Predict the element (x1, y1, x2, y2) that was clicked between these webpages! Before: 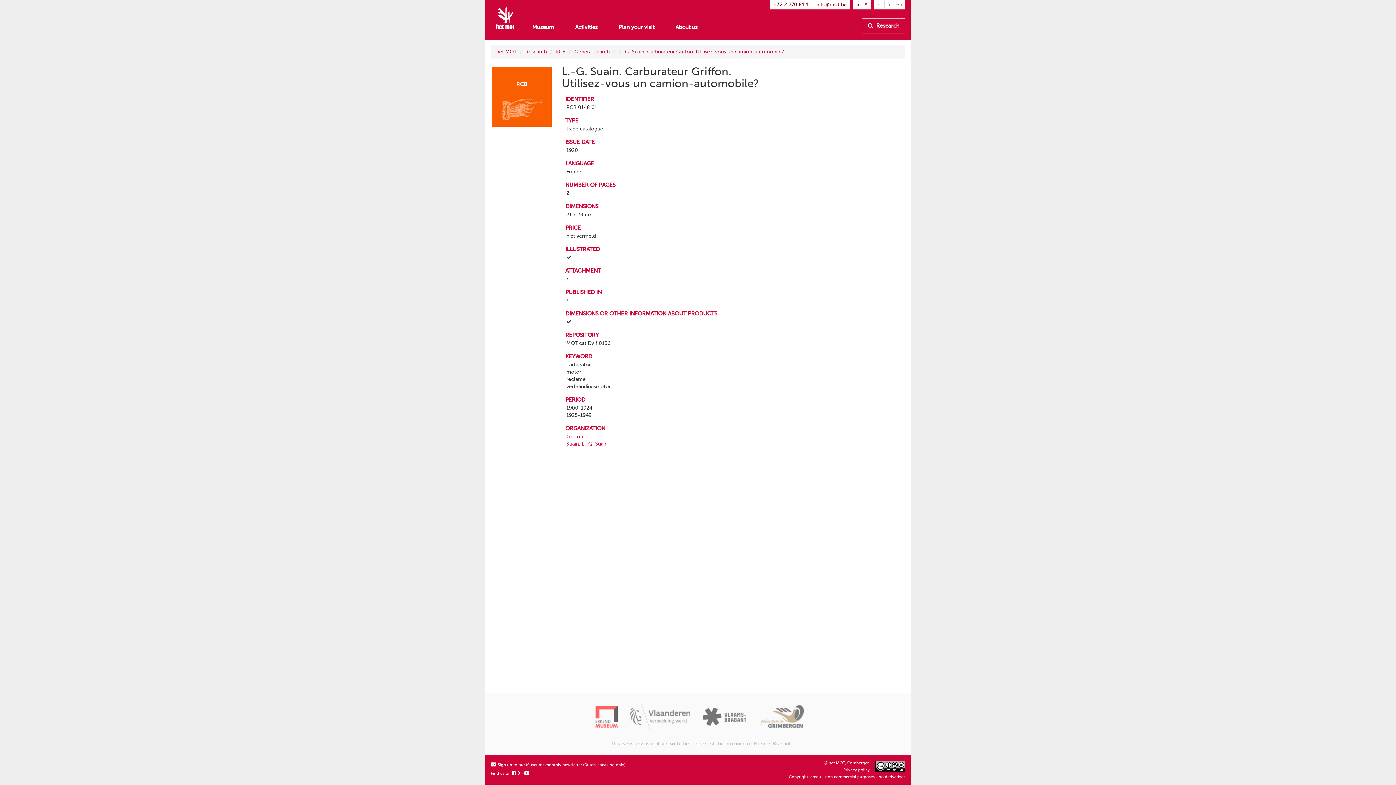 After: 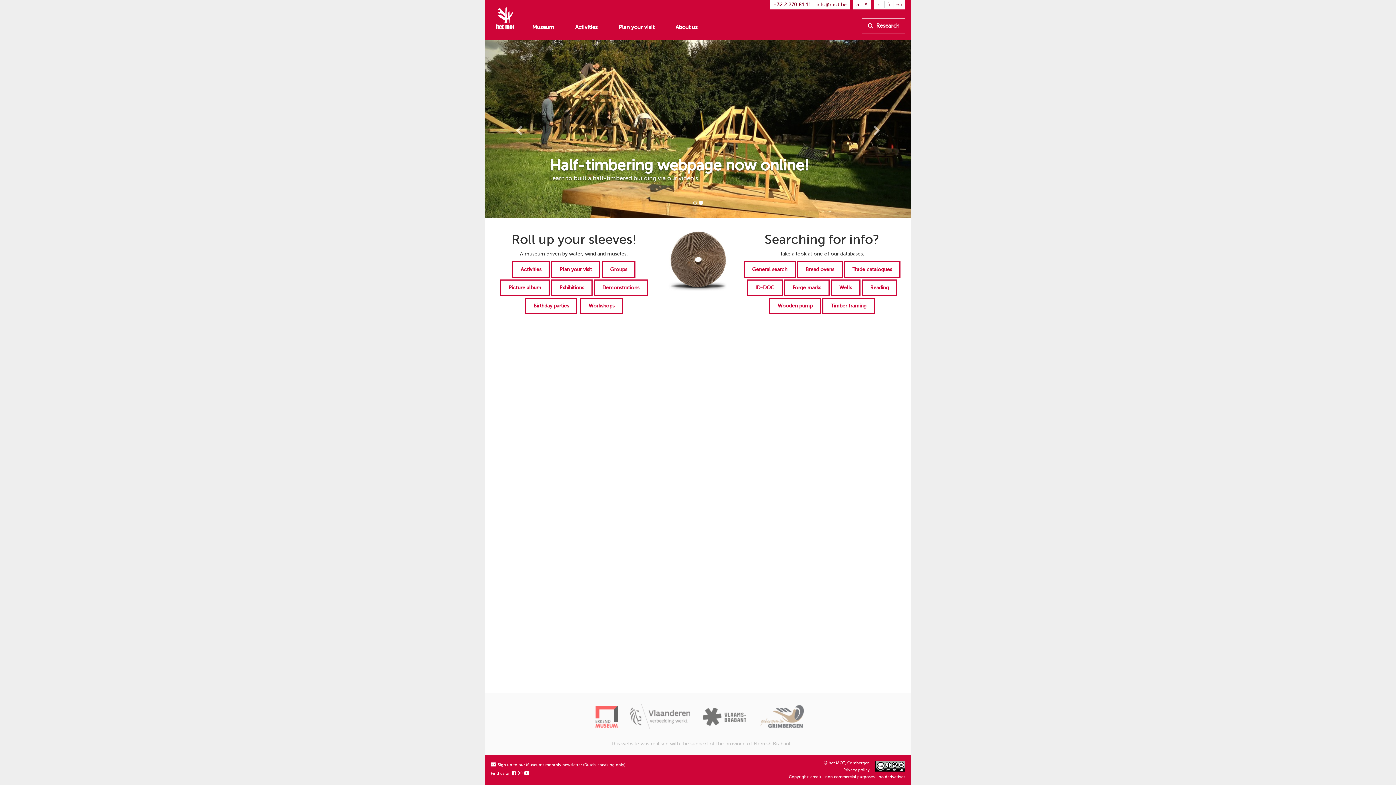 Action: bbox: (496, 49, 516, 54) label: het MOT